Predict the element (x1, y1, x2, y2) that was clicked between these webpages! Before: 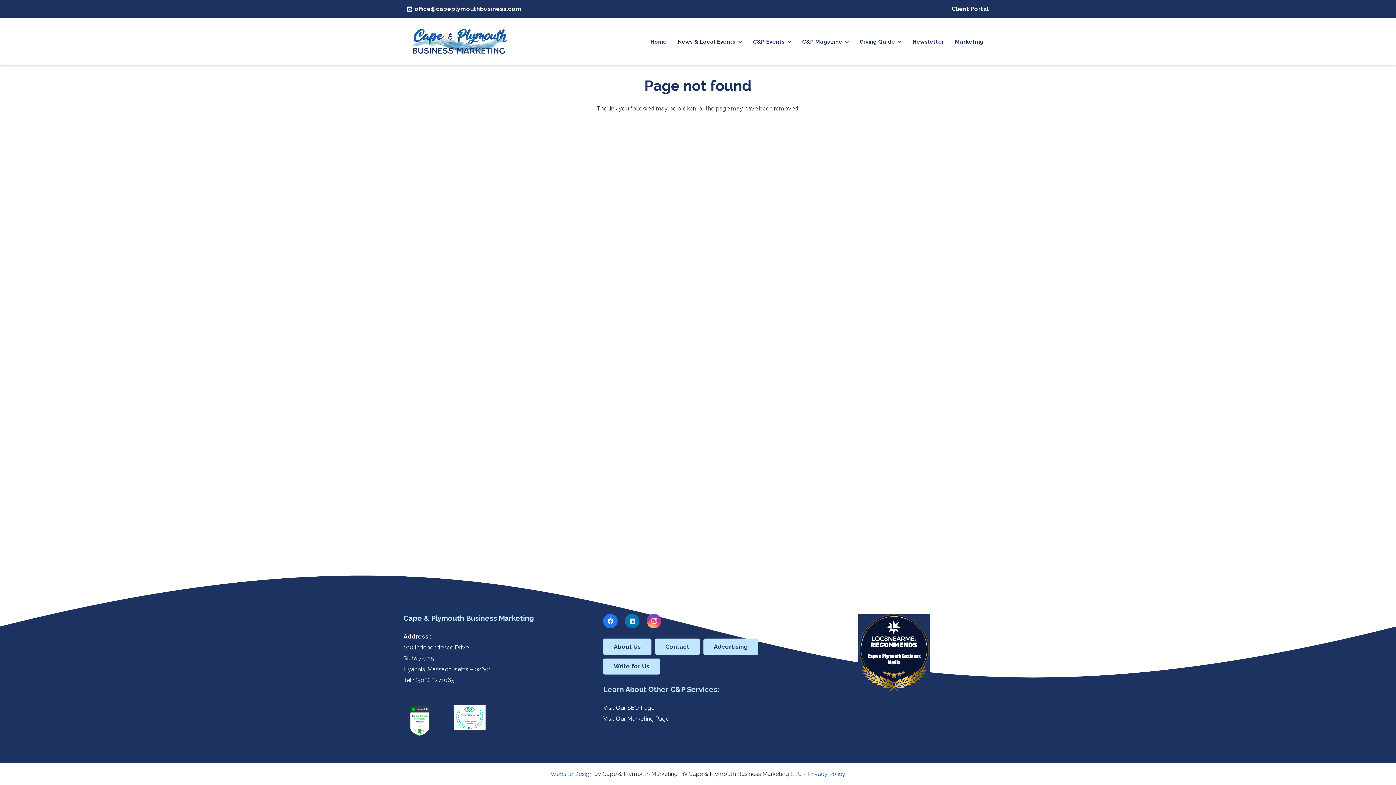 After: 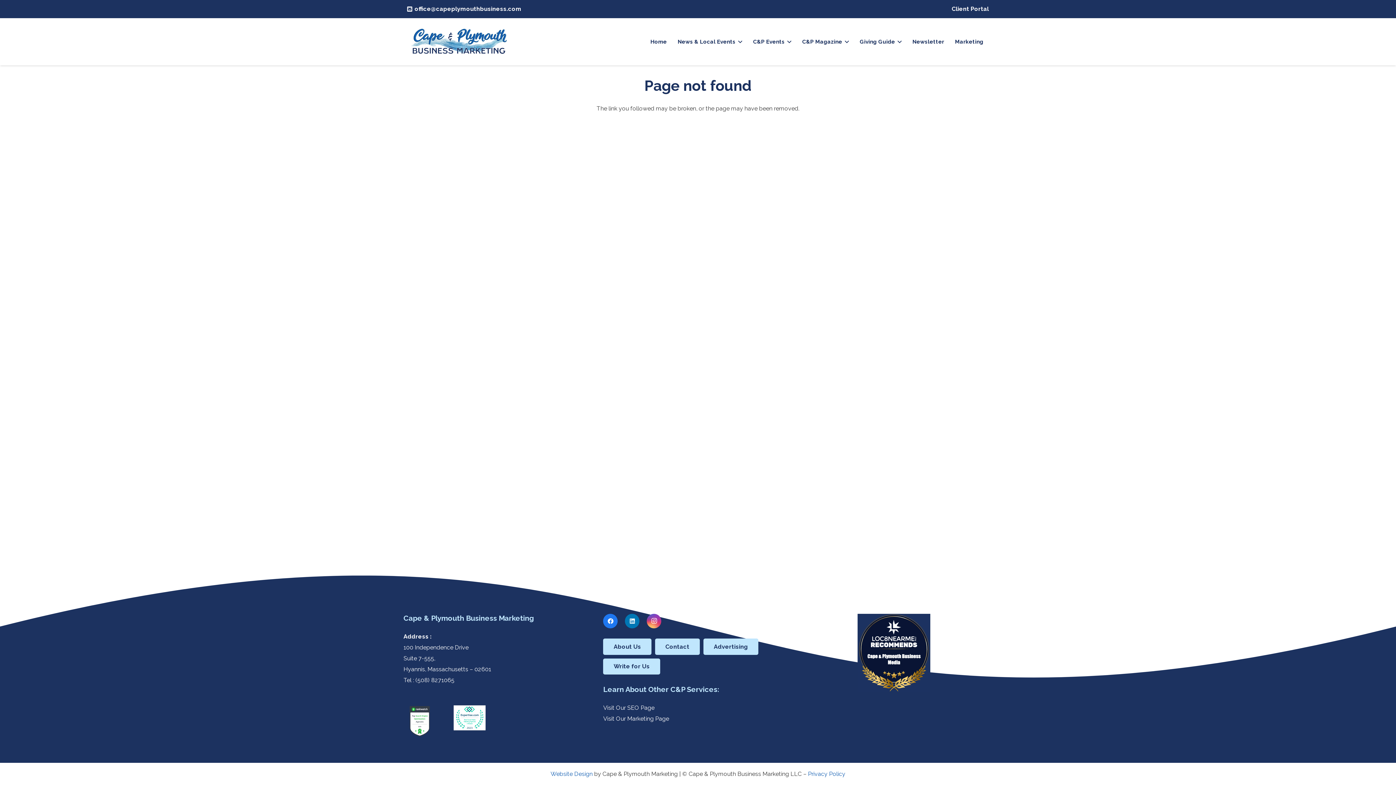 Action: label: Instagram bbox: (647, 614, 661, 628)